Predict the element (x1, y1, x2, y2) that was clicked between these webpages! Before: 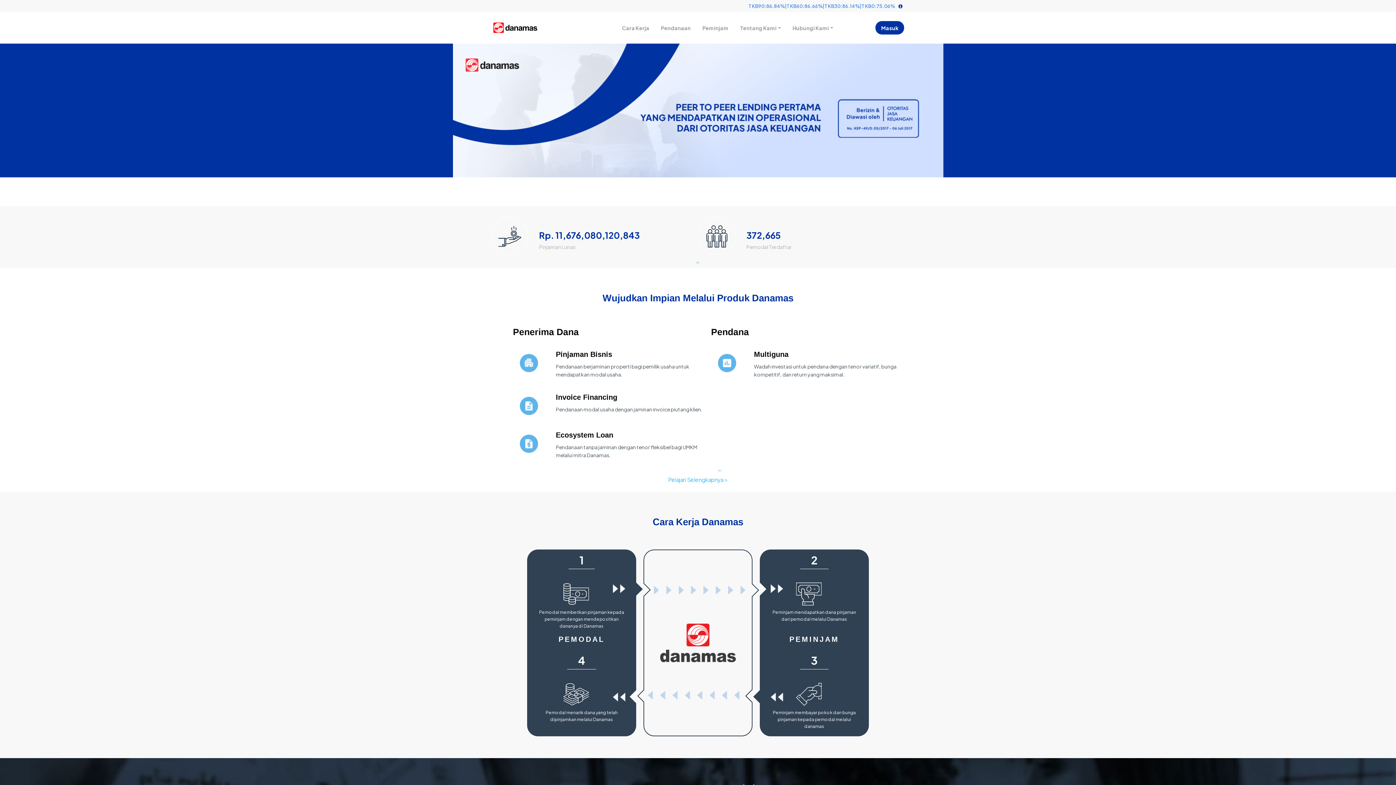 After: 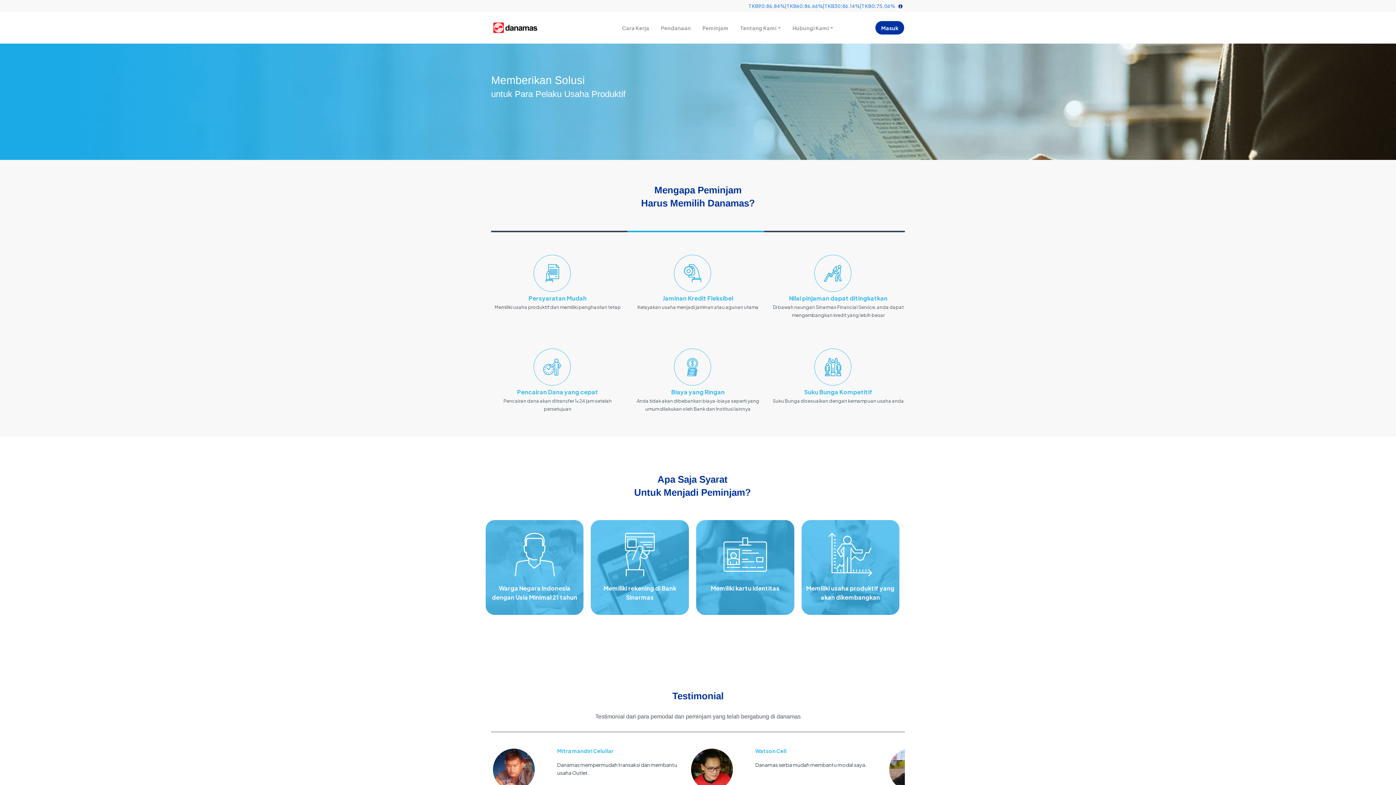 Action: label: Lebih lanjut mengenai peminjam bbox: (608, 157, 715, 174)